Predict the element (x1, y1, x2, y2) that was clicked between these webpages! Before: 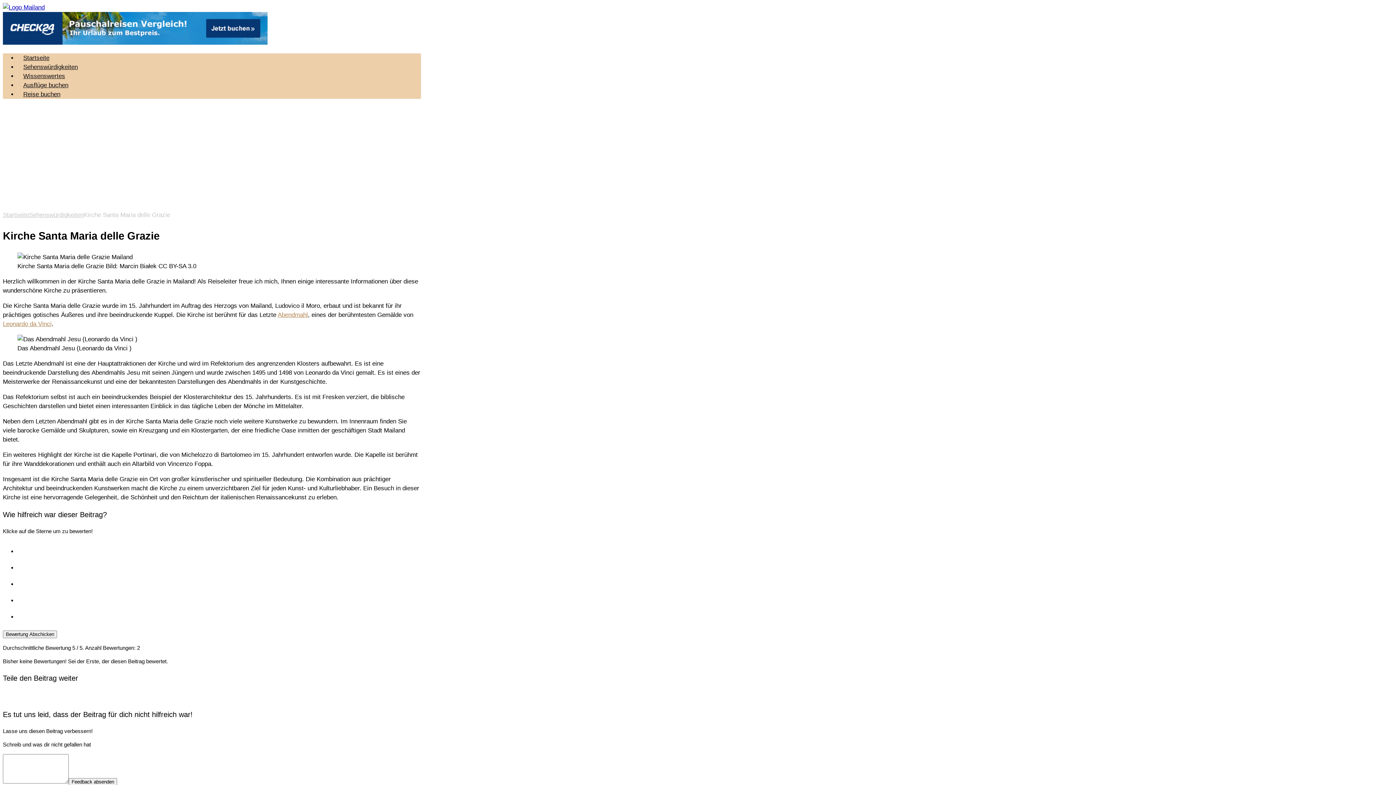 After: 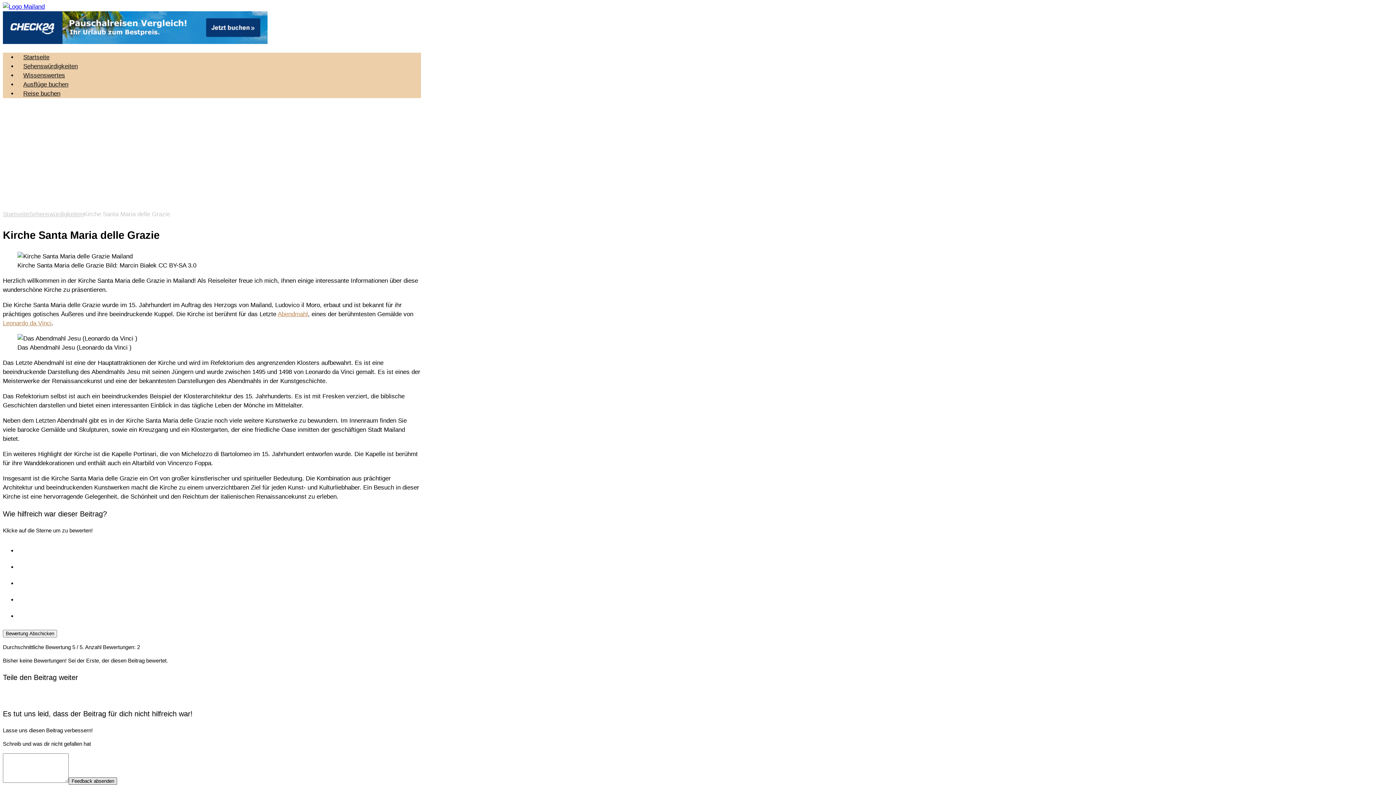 Action: label: Feedback absenden bbox: (68, 778, 117, 786)